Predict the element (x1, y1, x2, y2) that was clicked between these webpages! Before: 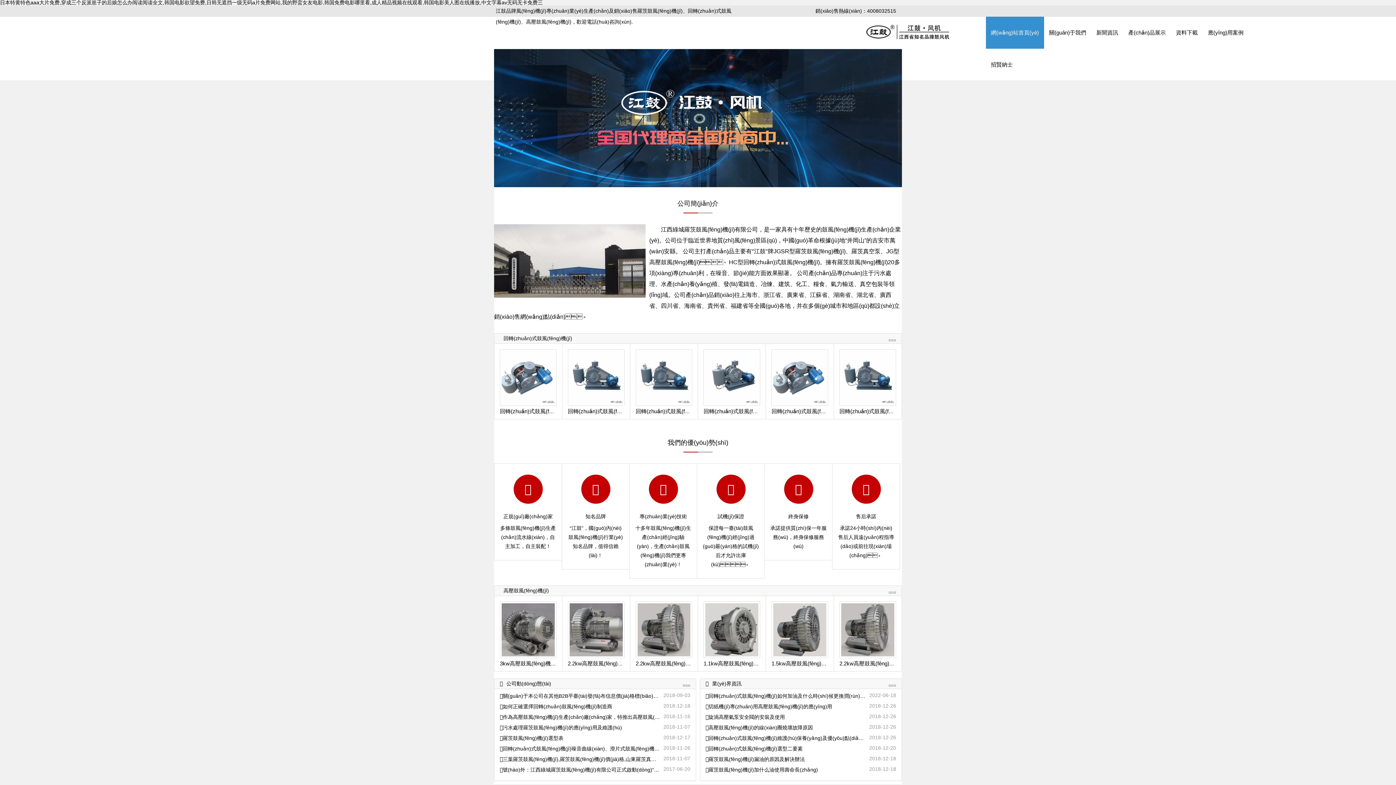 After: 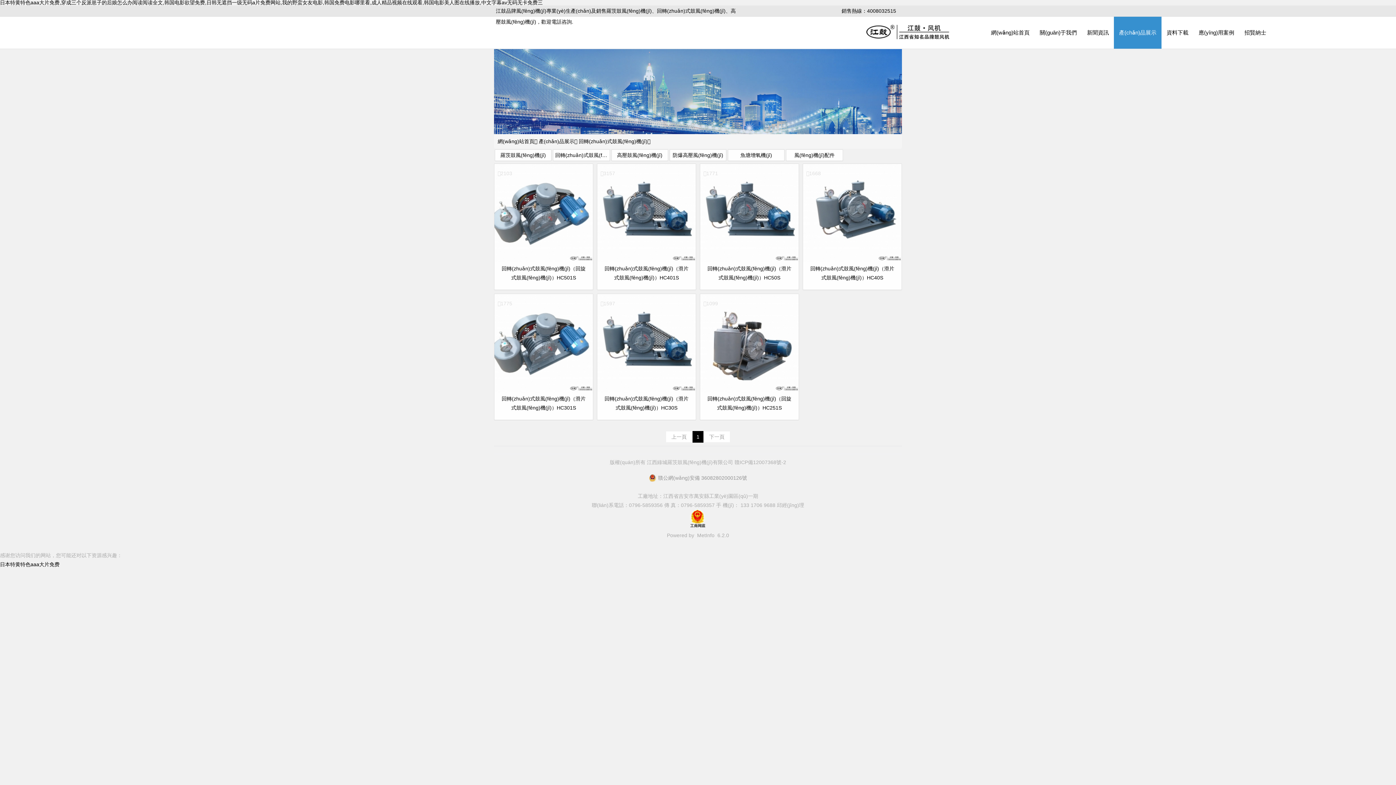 Action: label: 回轉(zhuǎn)式鼓風(fēng)機(jī) bbox: (494, 335, 901, 341)